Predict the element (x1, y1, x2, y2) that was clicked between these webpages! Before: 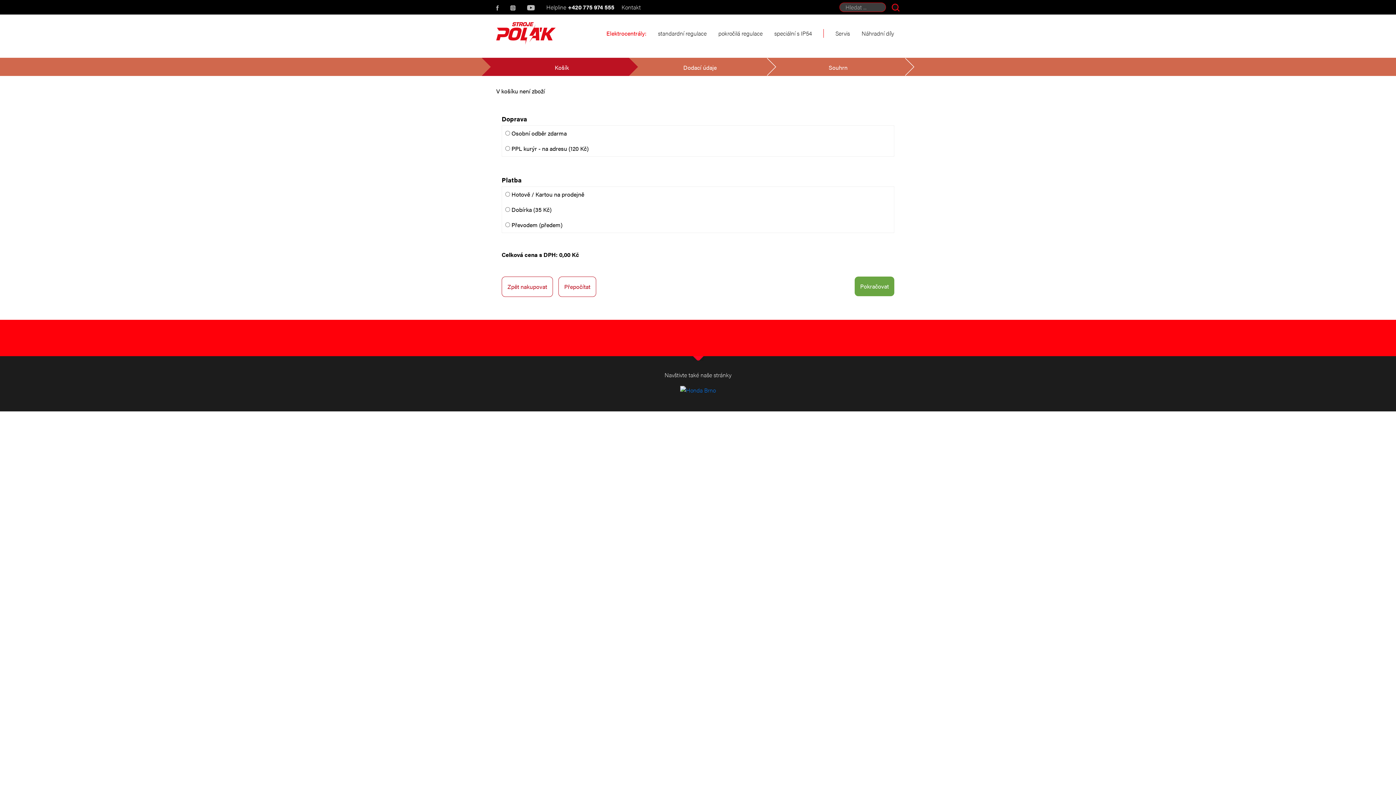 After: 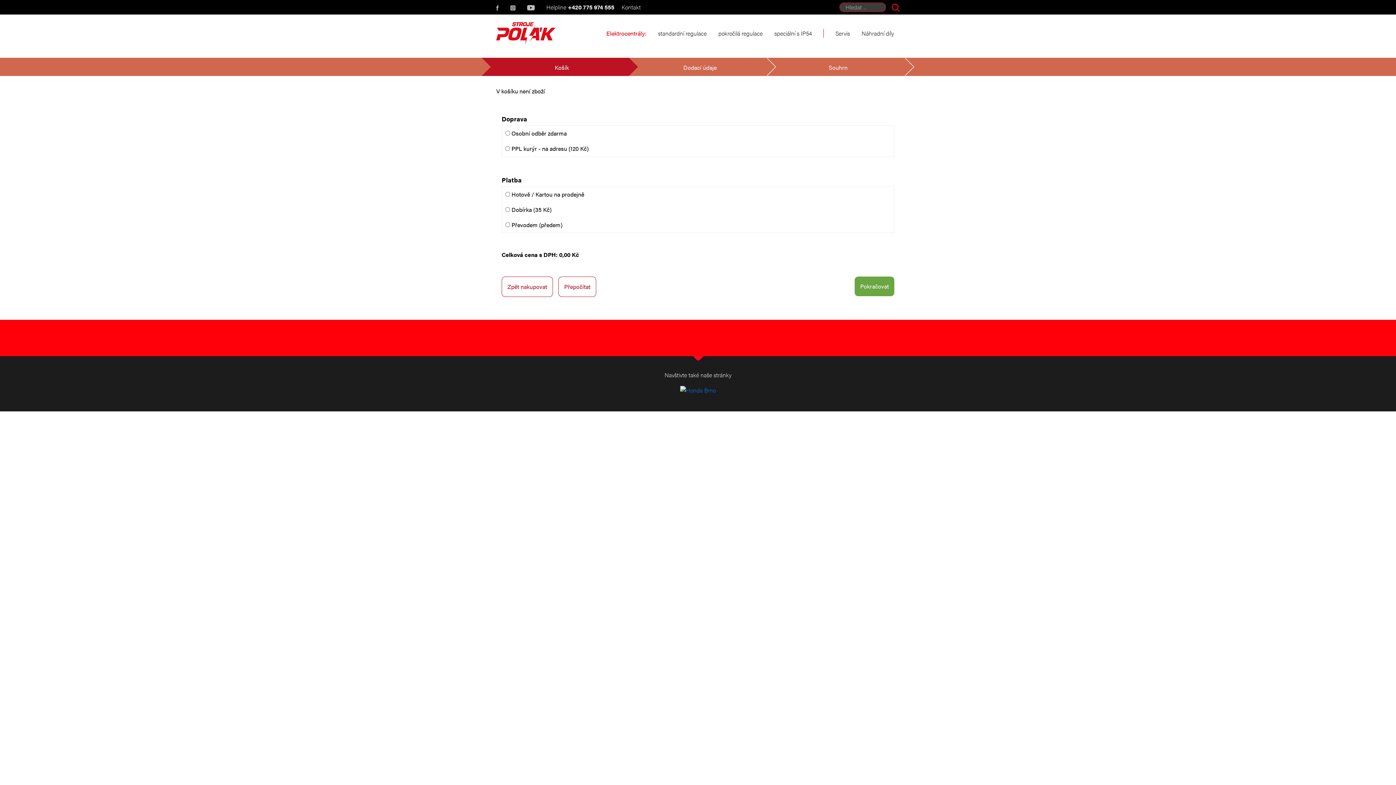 Action: bbox: (527, 2, 534, 11)